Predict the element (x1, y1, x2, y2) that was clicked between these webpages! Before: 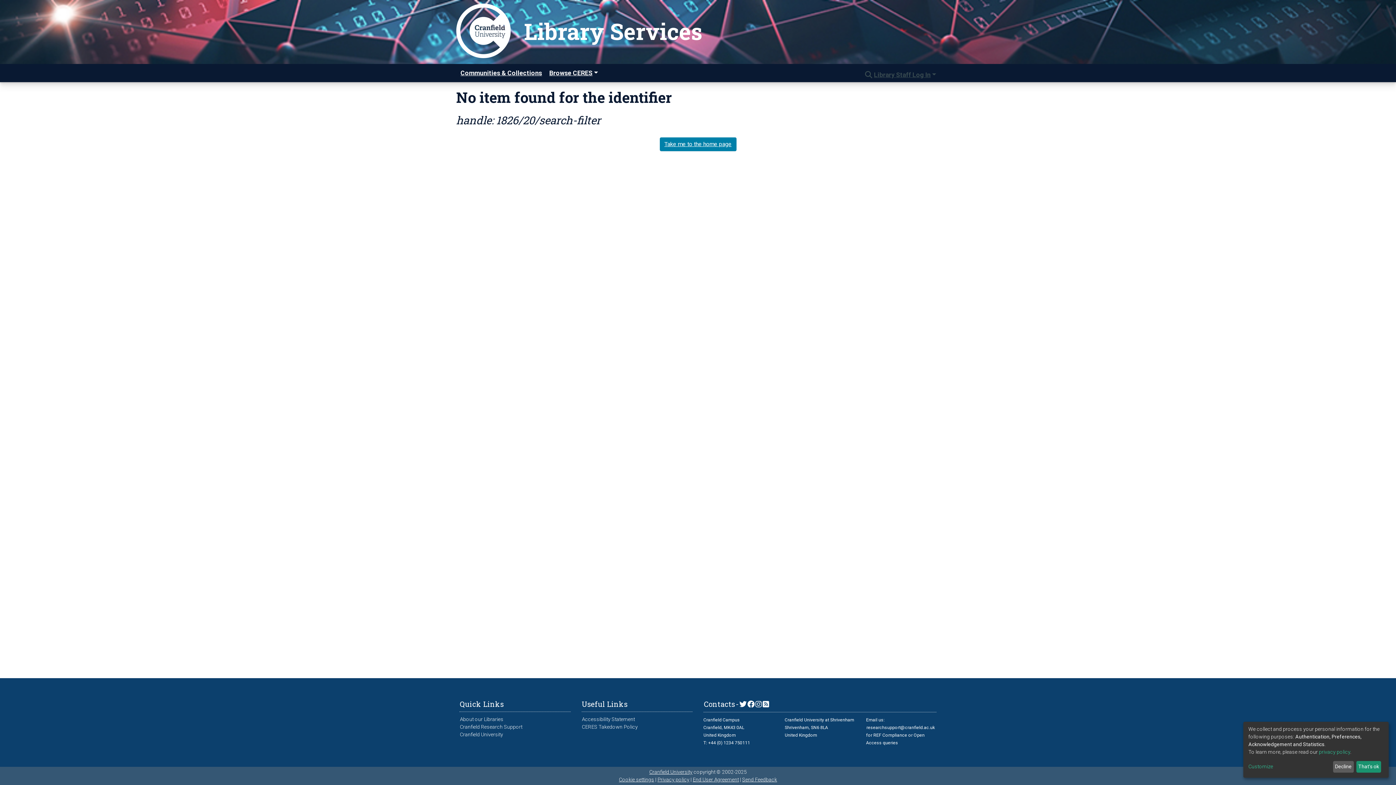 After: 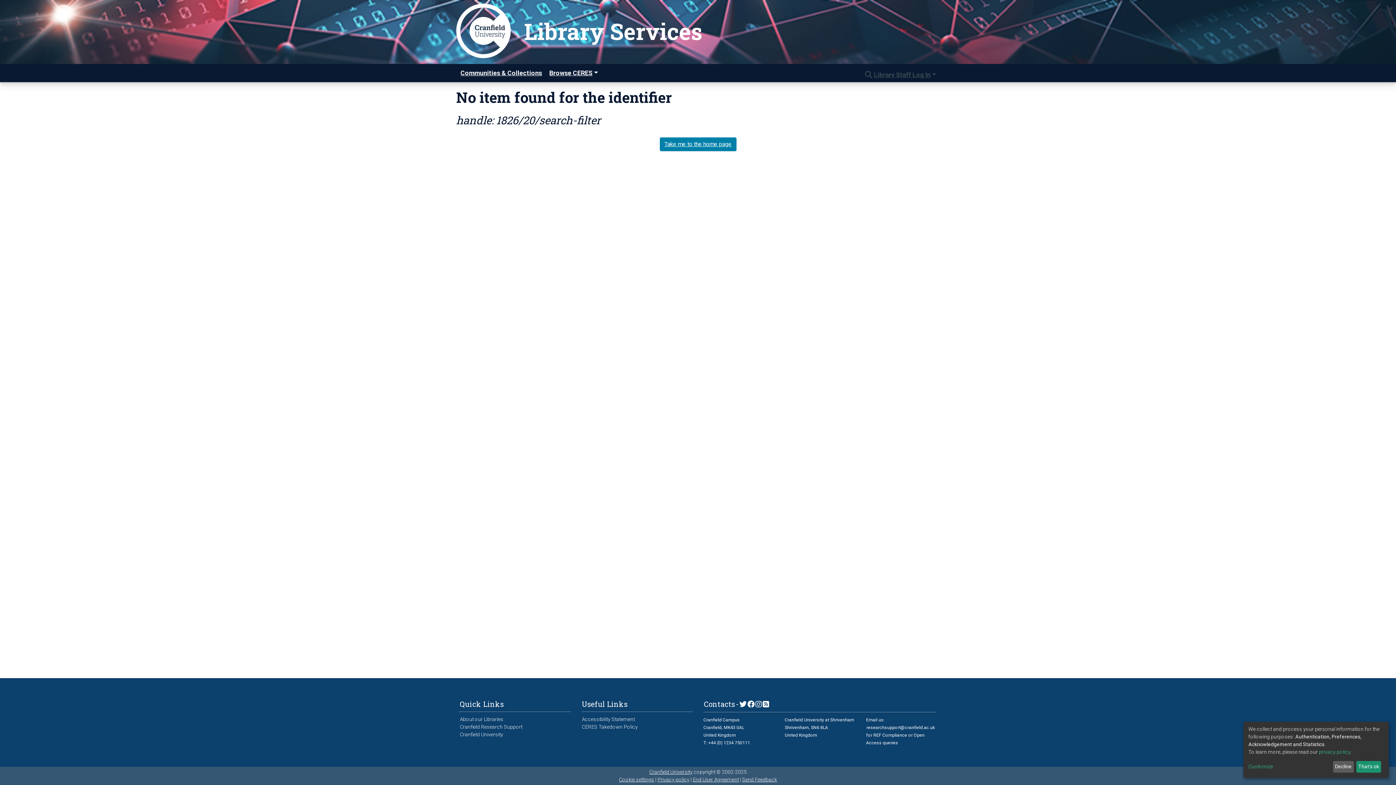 Action: bbox: (459, 724, 522, 730) label: Cranfield Research Support